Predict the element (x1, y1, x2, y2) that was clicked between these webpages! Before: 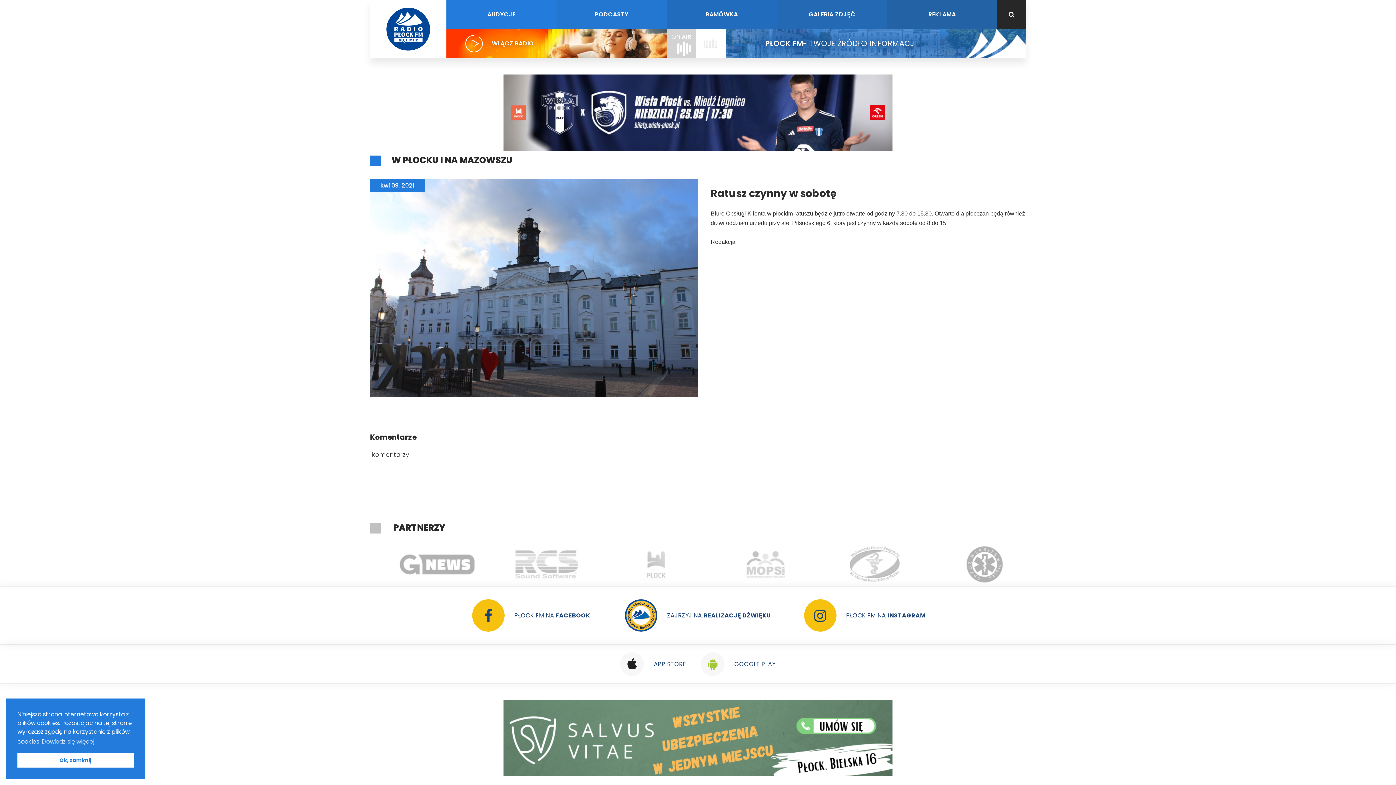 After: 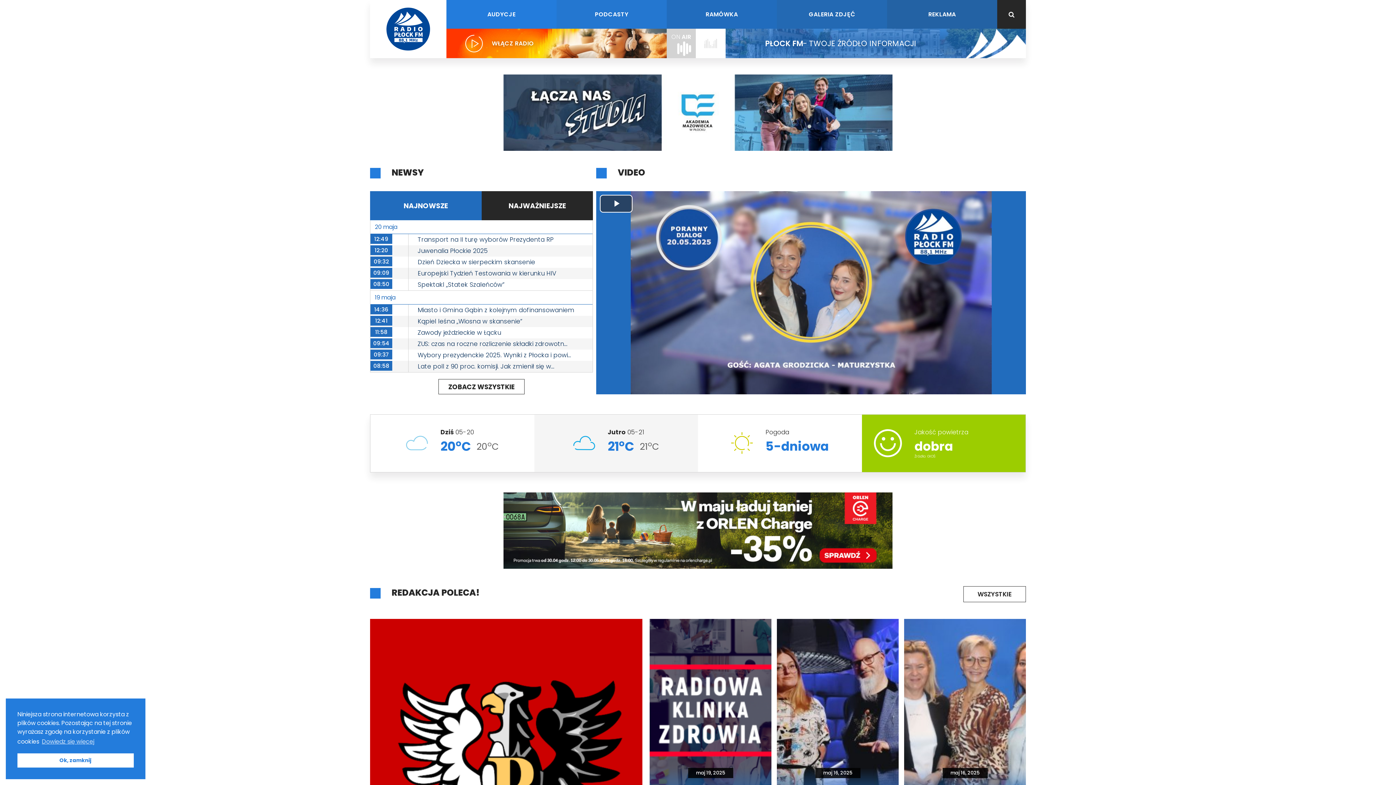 Action: bbox: (370, 0, 446, 58)